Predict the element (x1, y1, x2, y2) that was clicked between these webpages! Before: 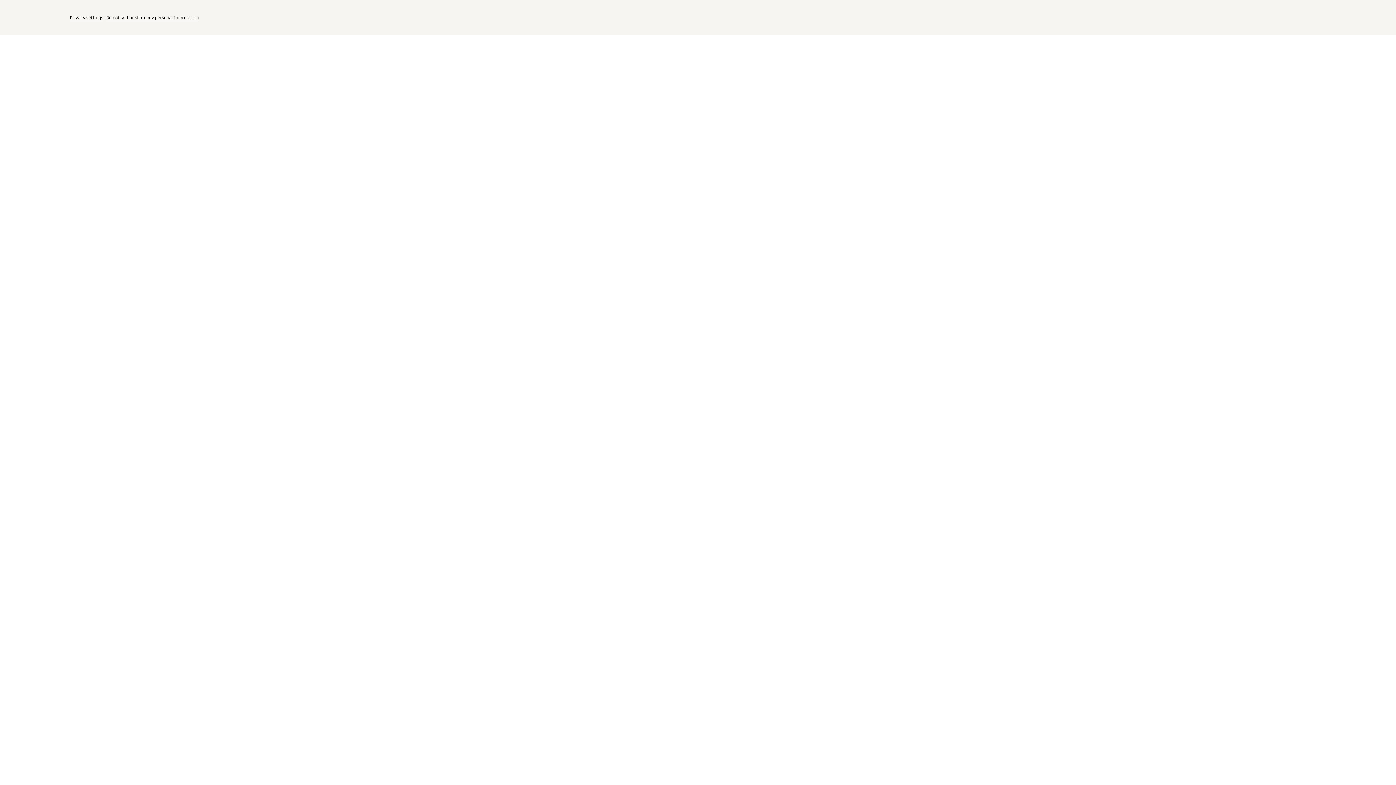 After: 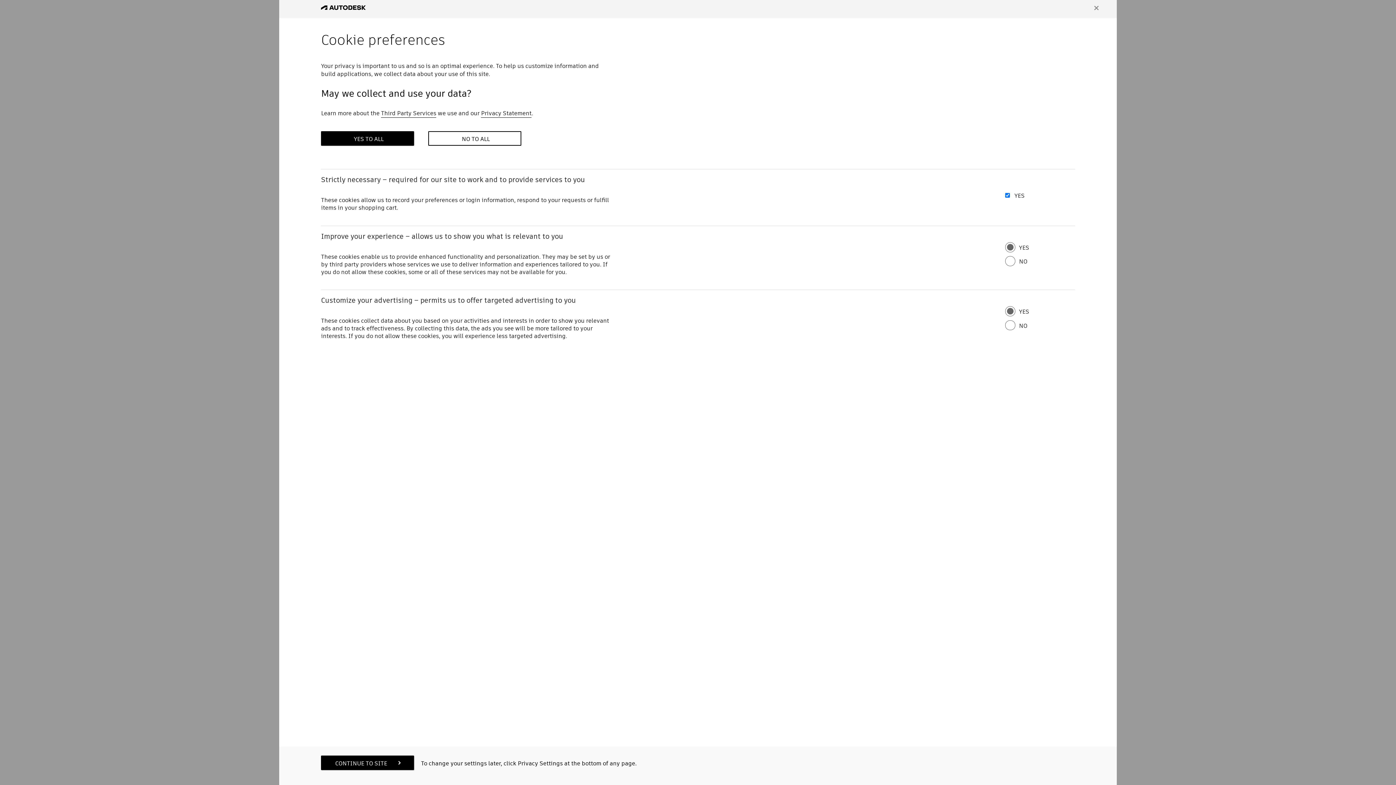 Action: bbox: (69, 14, 103, 21) label: Privacy settings